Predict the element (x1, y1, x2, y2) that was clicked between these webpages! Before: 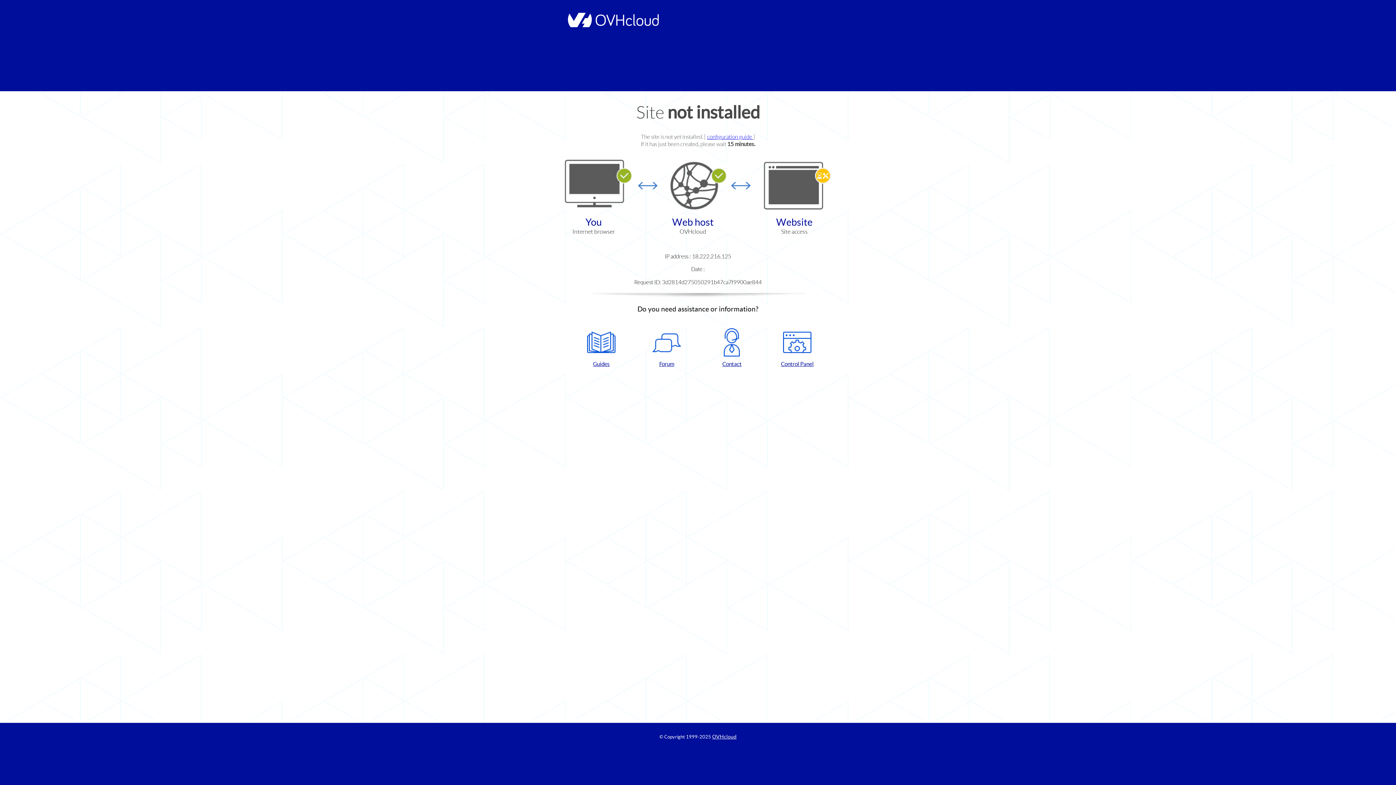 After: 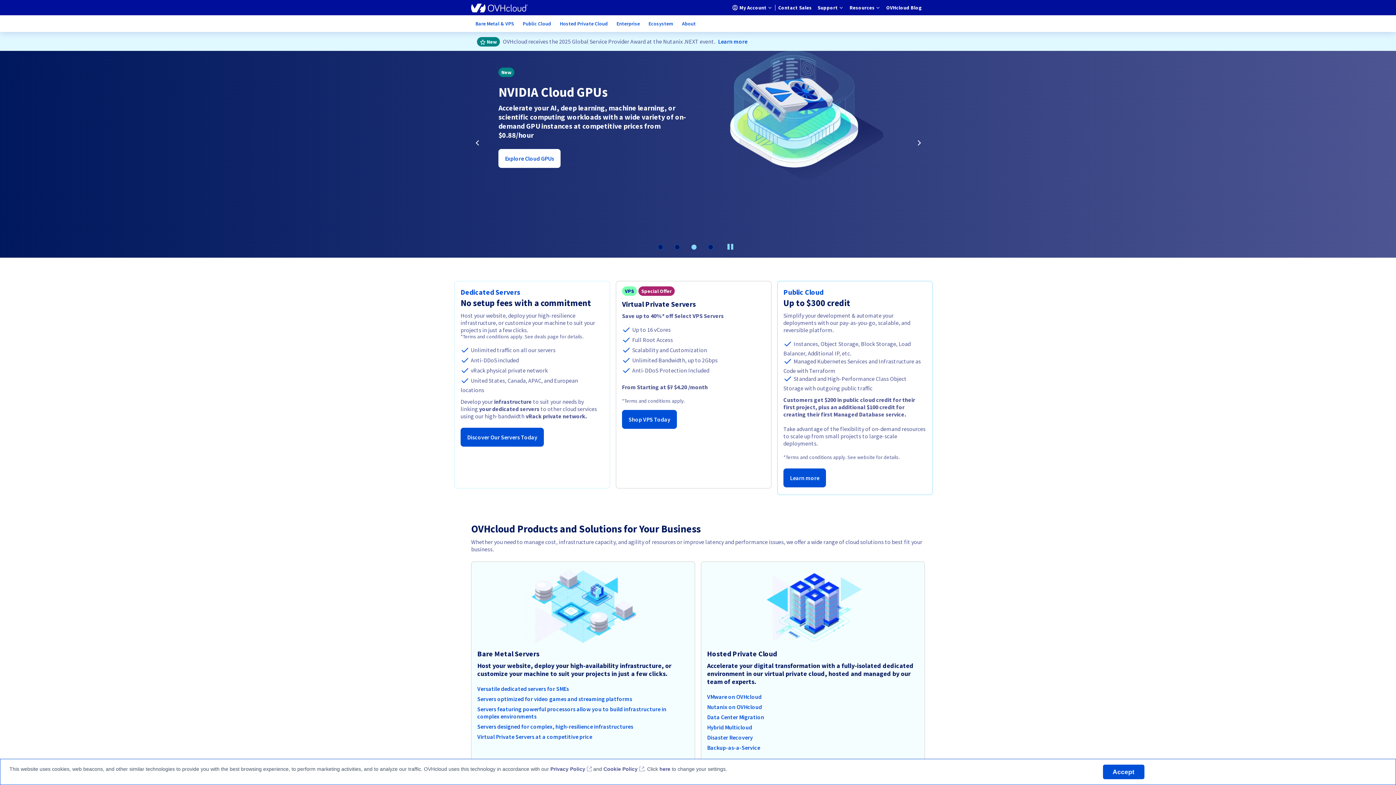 Action: bbox: (564, 22, 658, 28)